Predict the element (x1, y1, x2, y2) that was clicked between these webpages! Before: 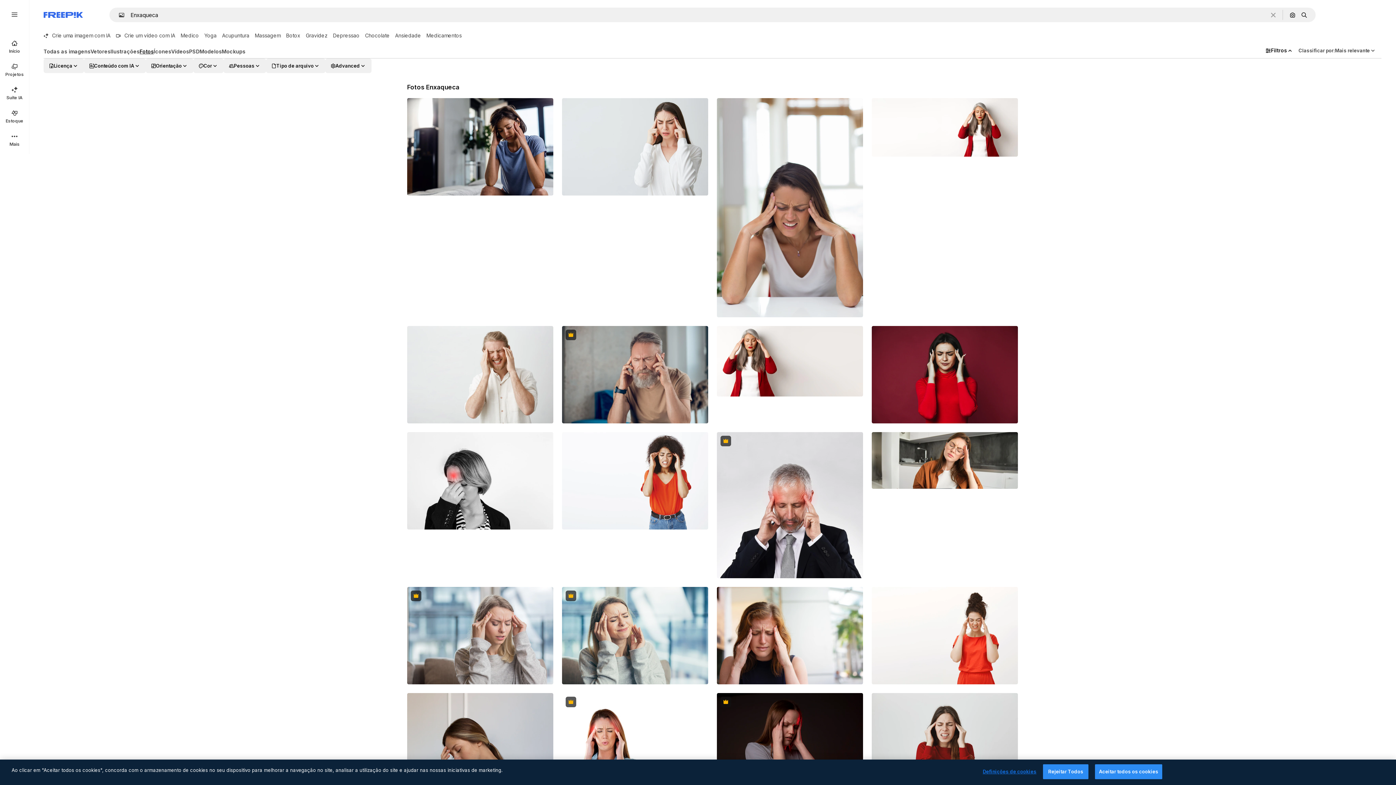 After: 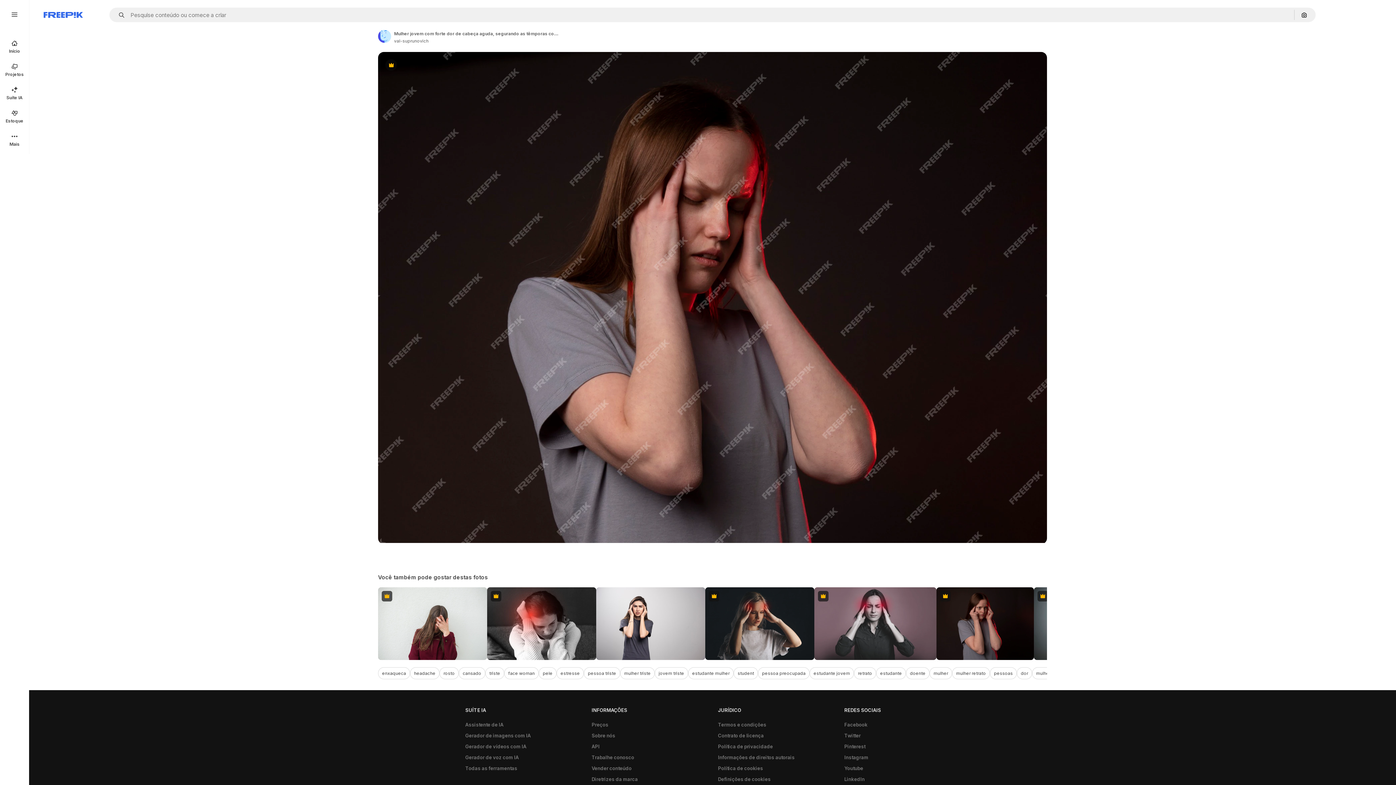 Action: bbox: (717, 693, 863, 800)